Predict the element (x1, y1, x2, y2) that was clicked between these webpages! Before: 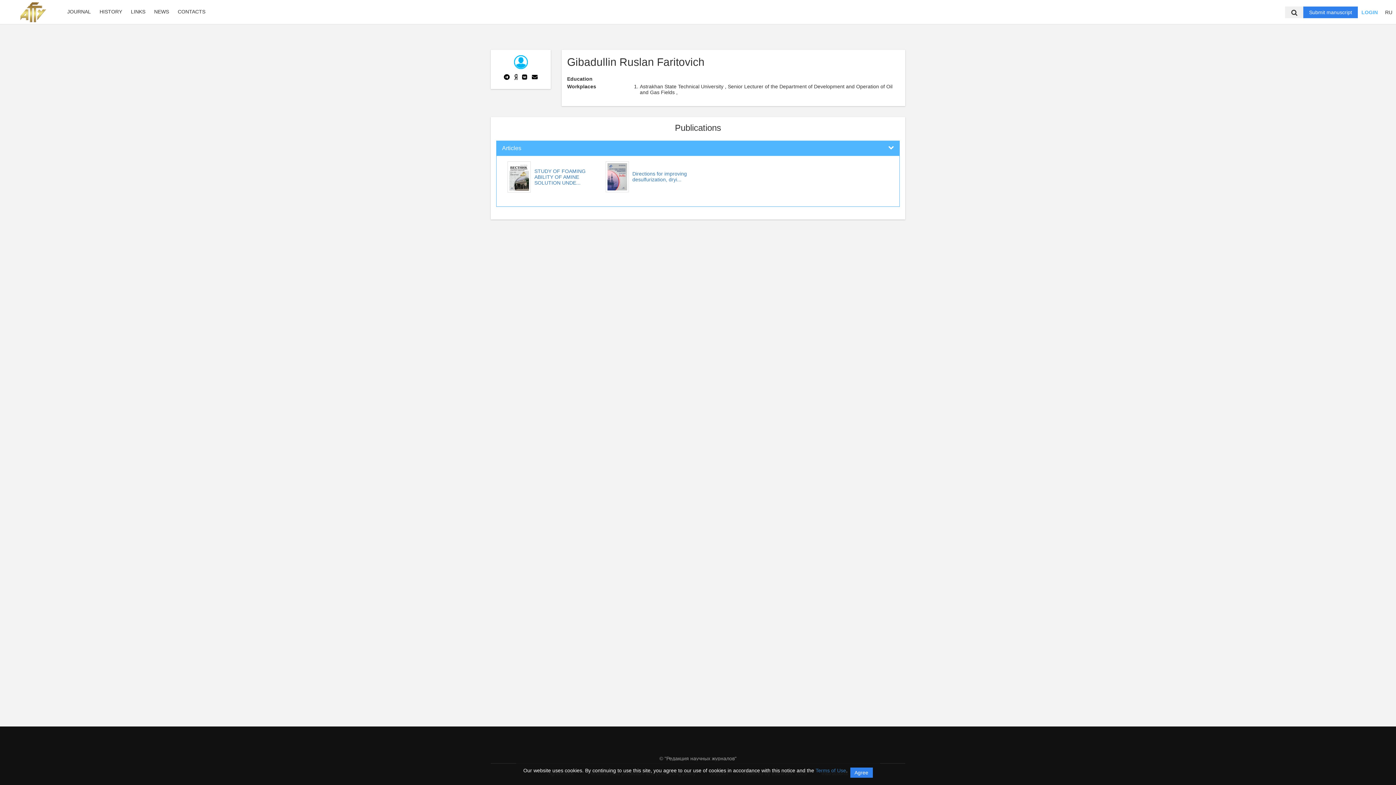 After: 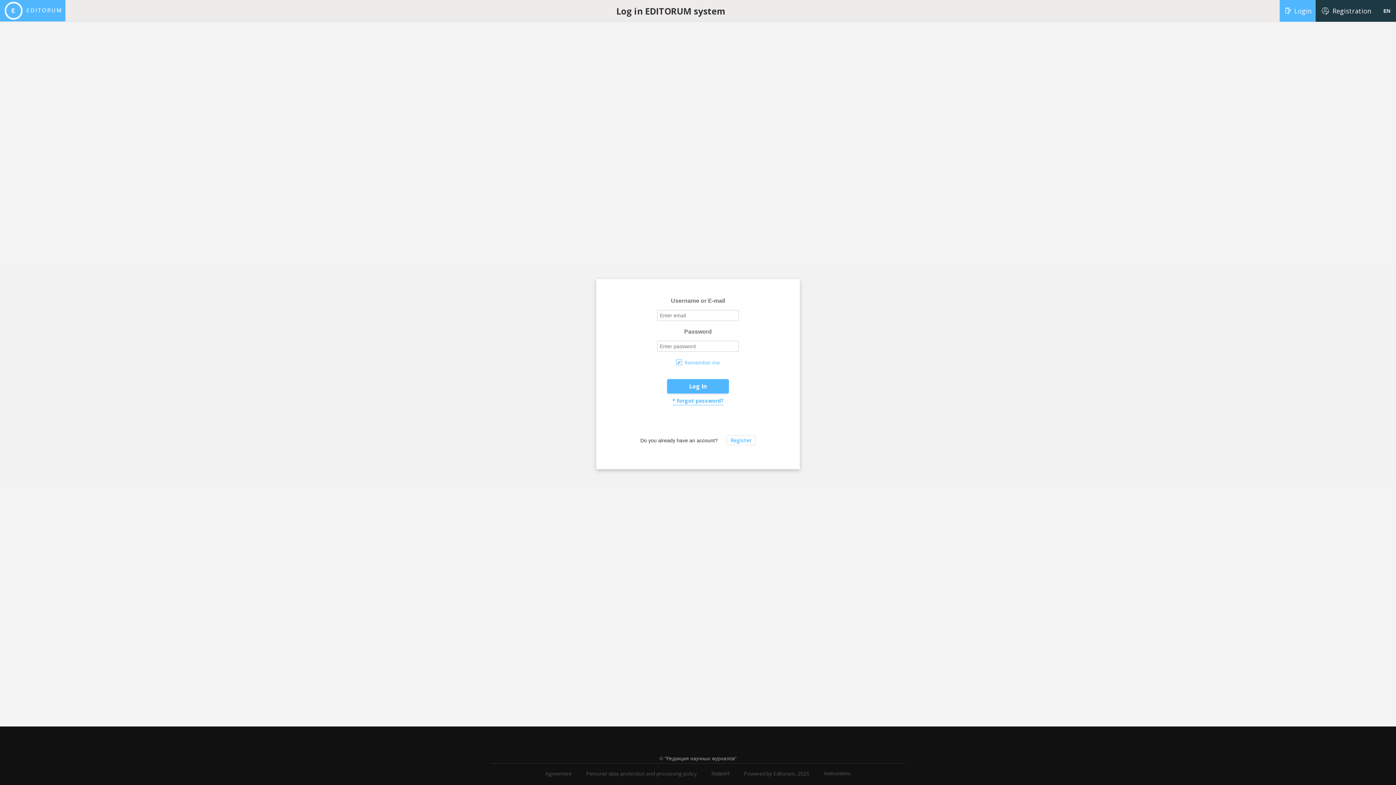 Action: label: Submit manuscript bbox: (1303, 6, 1358, 18)